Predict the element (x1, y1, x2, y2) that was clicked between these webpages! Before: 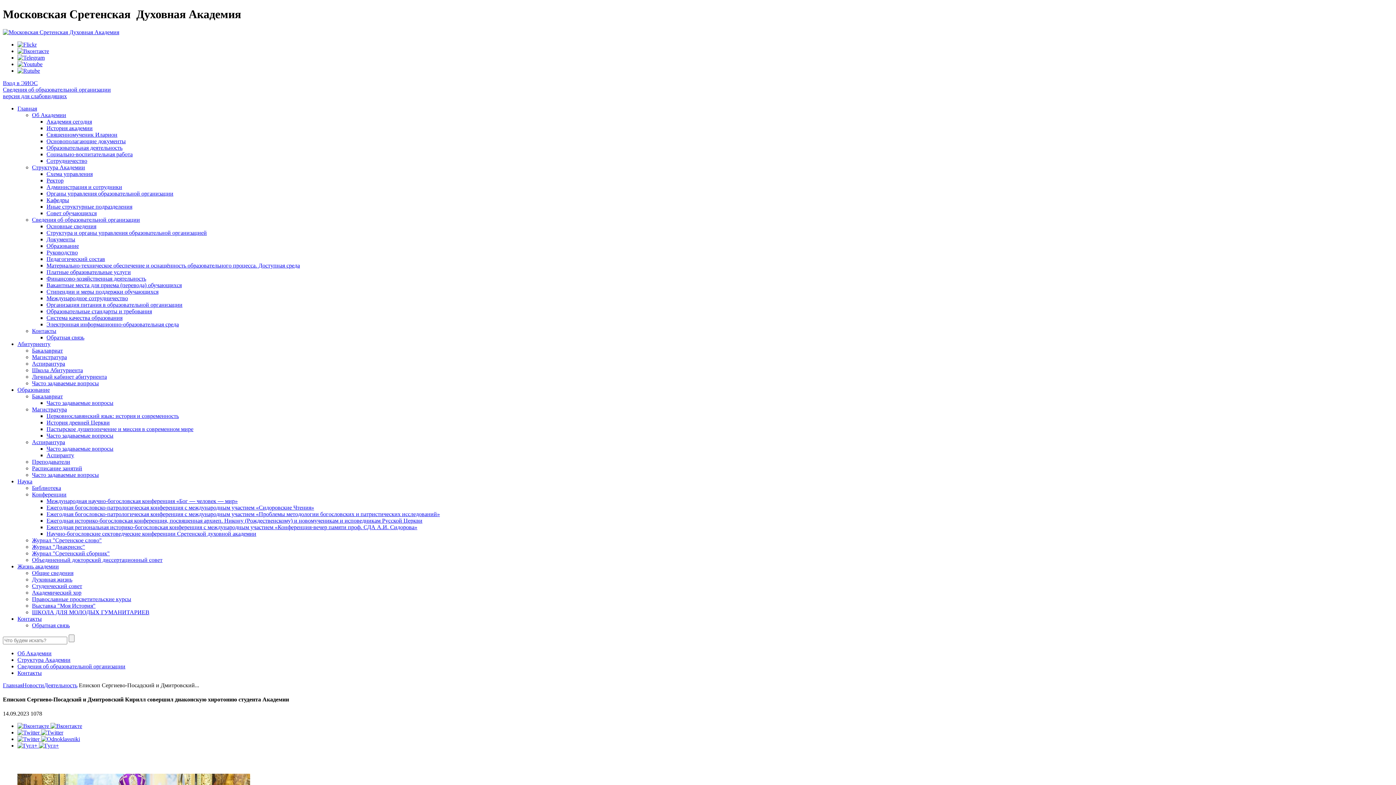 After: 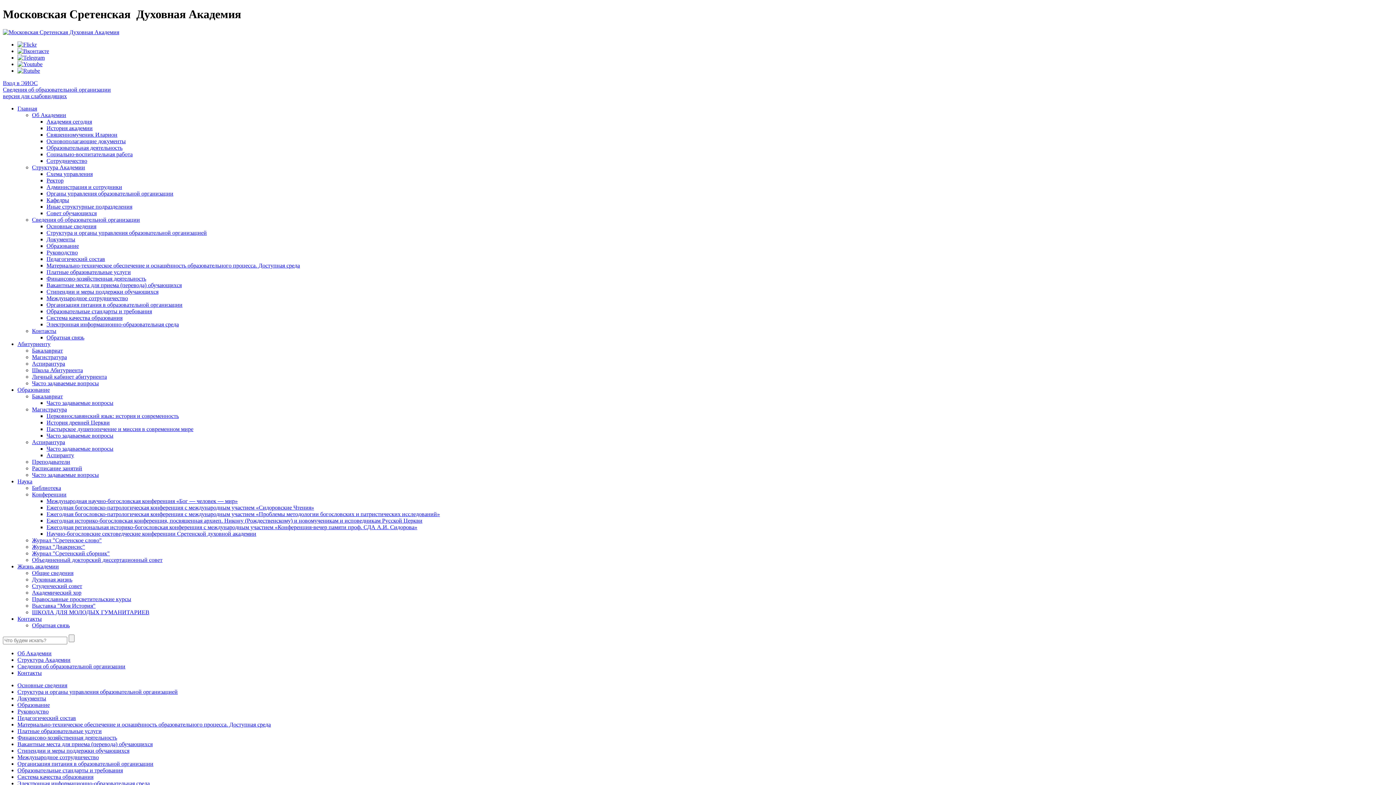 Action: bbox: (2, 86, 110, 92) label: Сведения об образовательной организации